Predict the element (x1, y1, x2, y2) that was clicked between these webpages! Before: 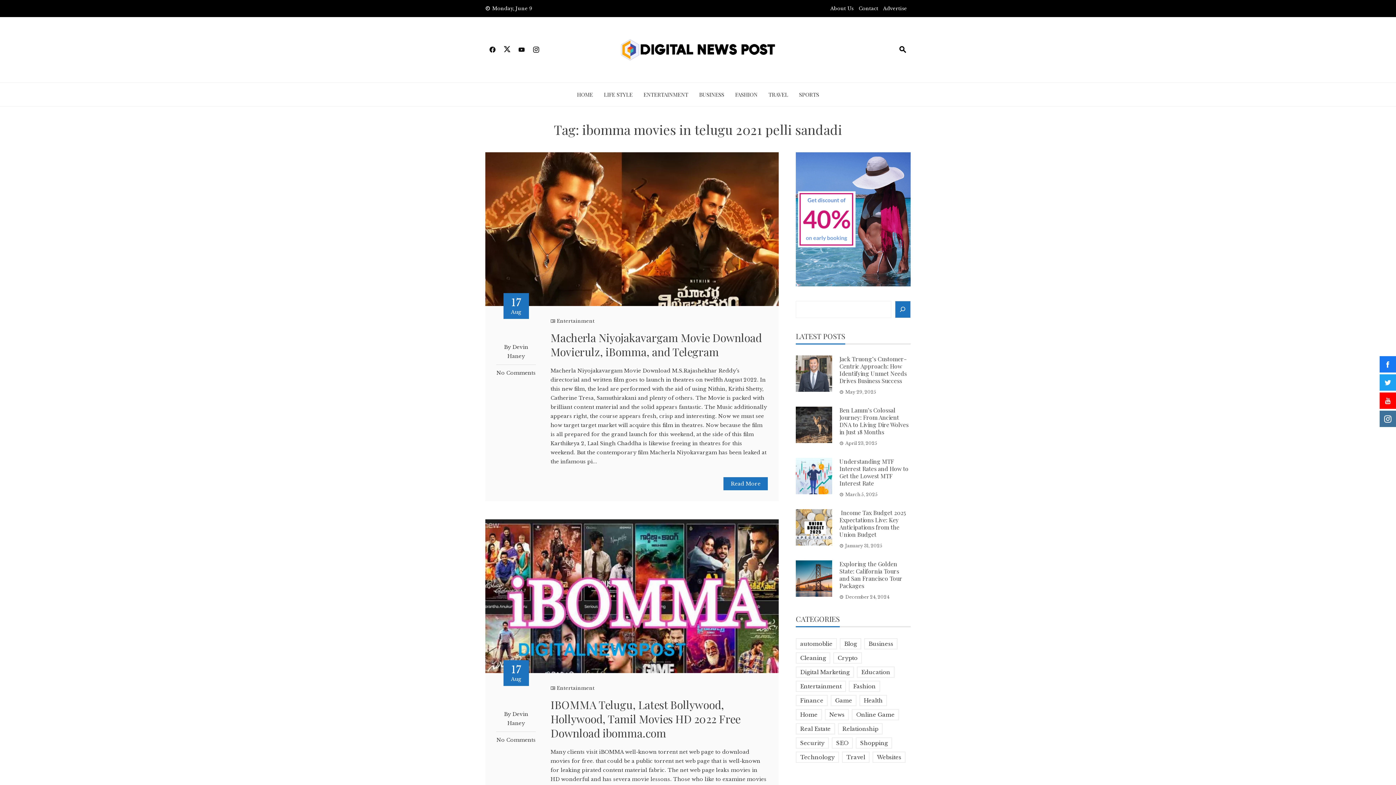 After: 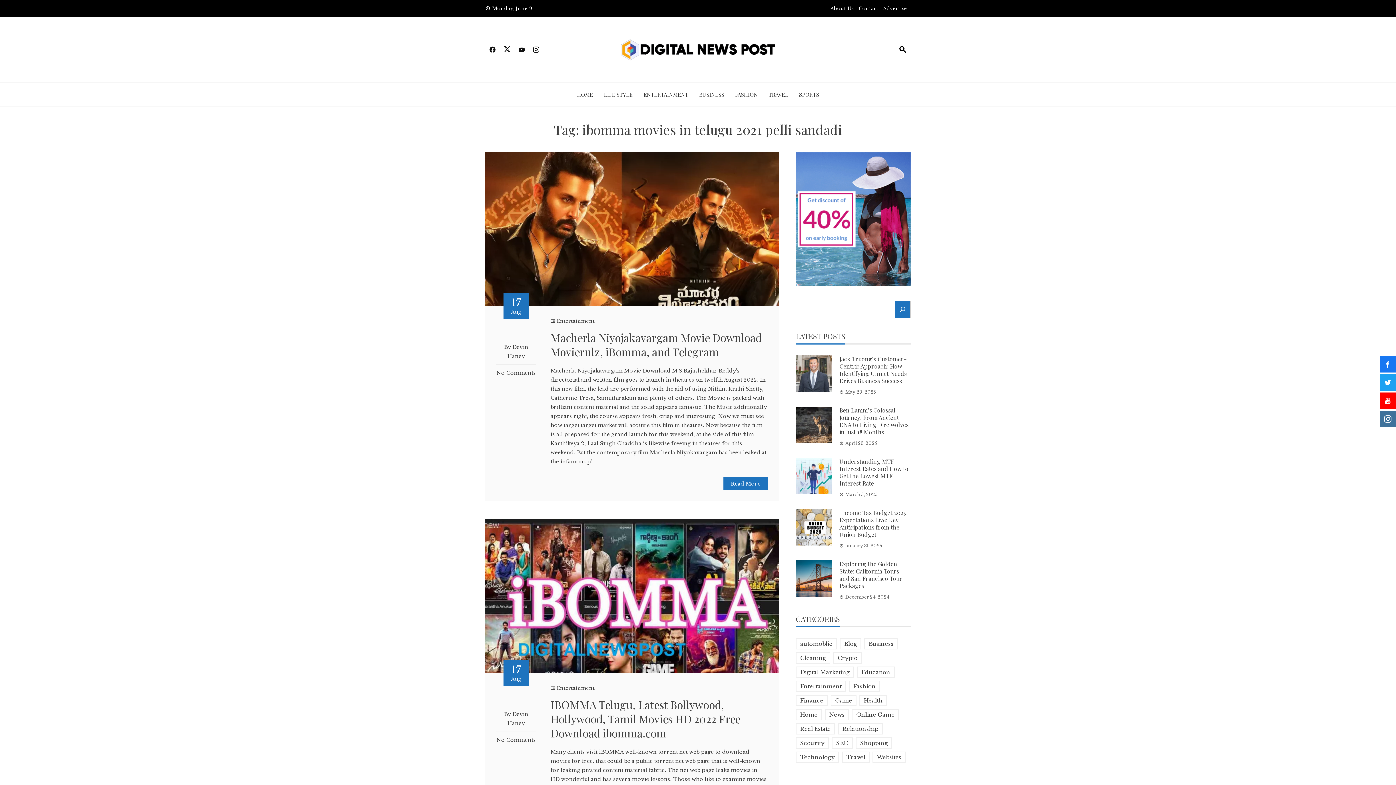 Action: bbox: (500, 41, 514, 57)